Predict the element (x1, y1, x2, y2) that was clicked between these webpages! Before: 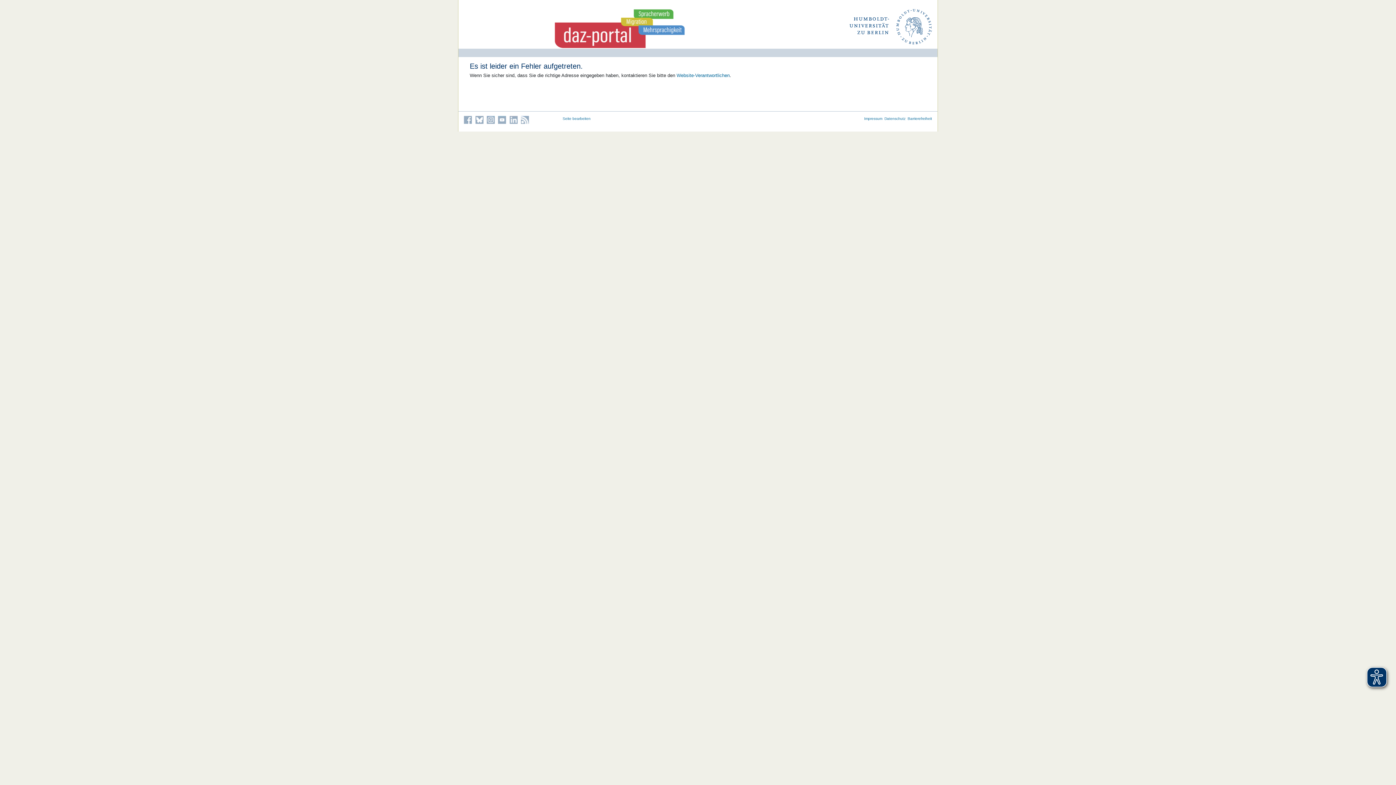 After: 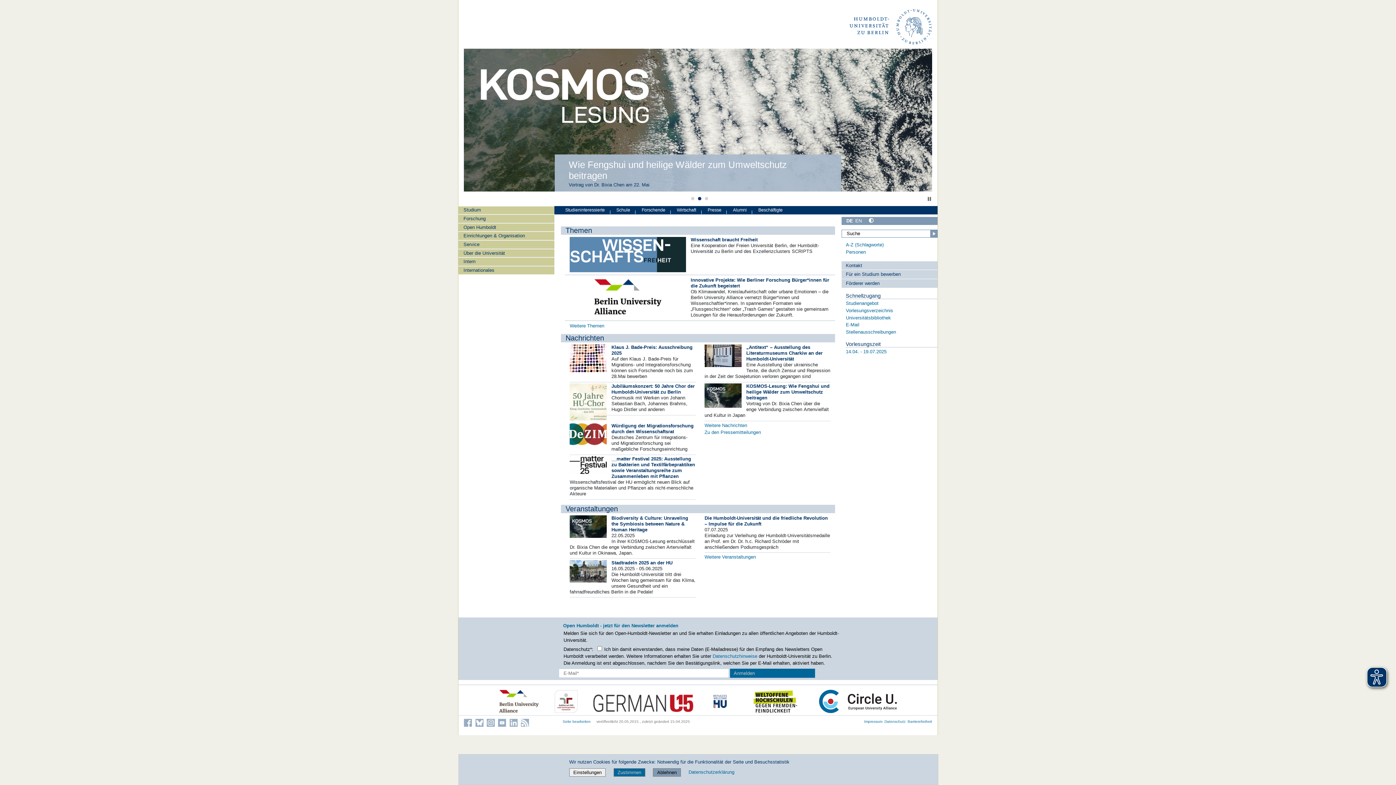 Action: bbox: (849, 6, 934, 48)